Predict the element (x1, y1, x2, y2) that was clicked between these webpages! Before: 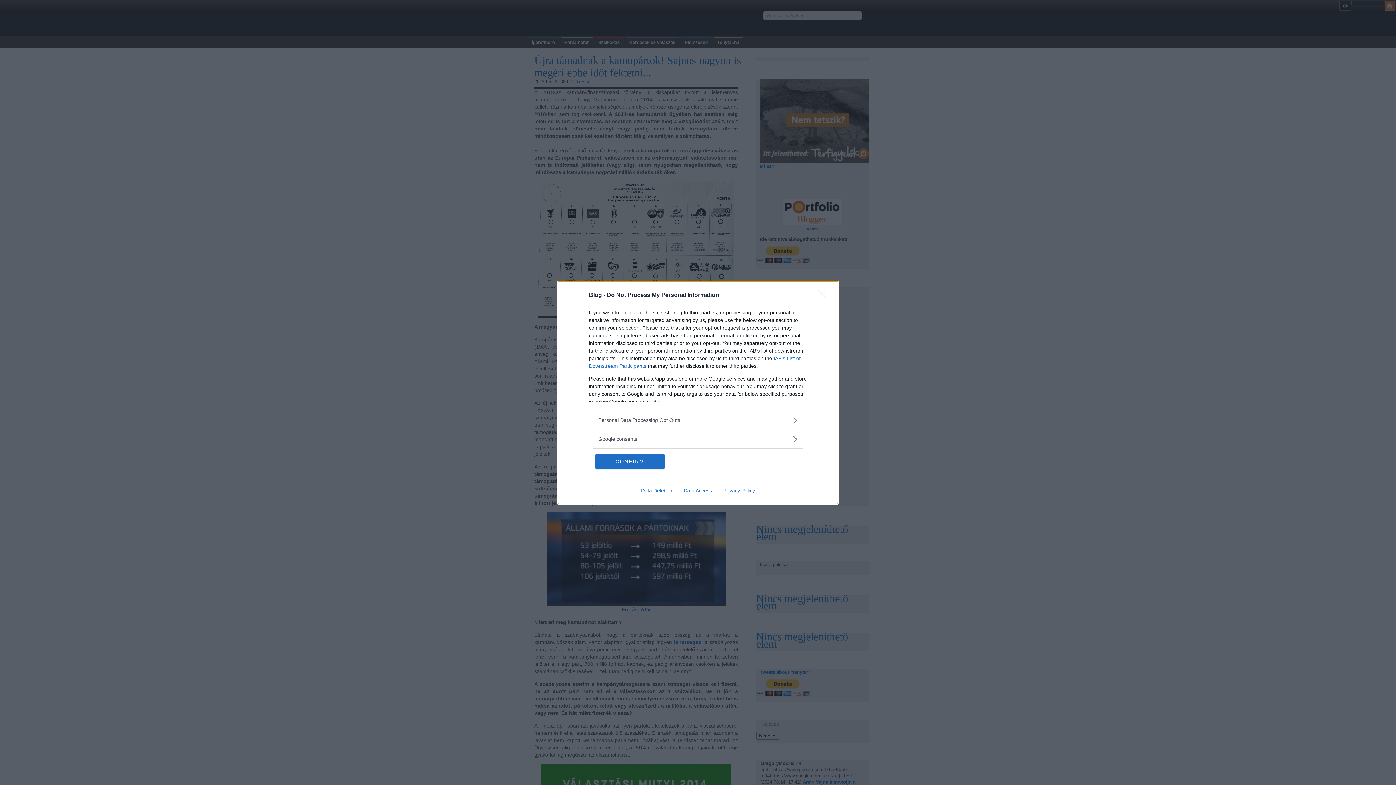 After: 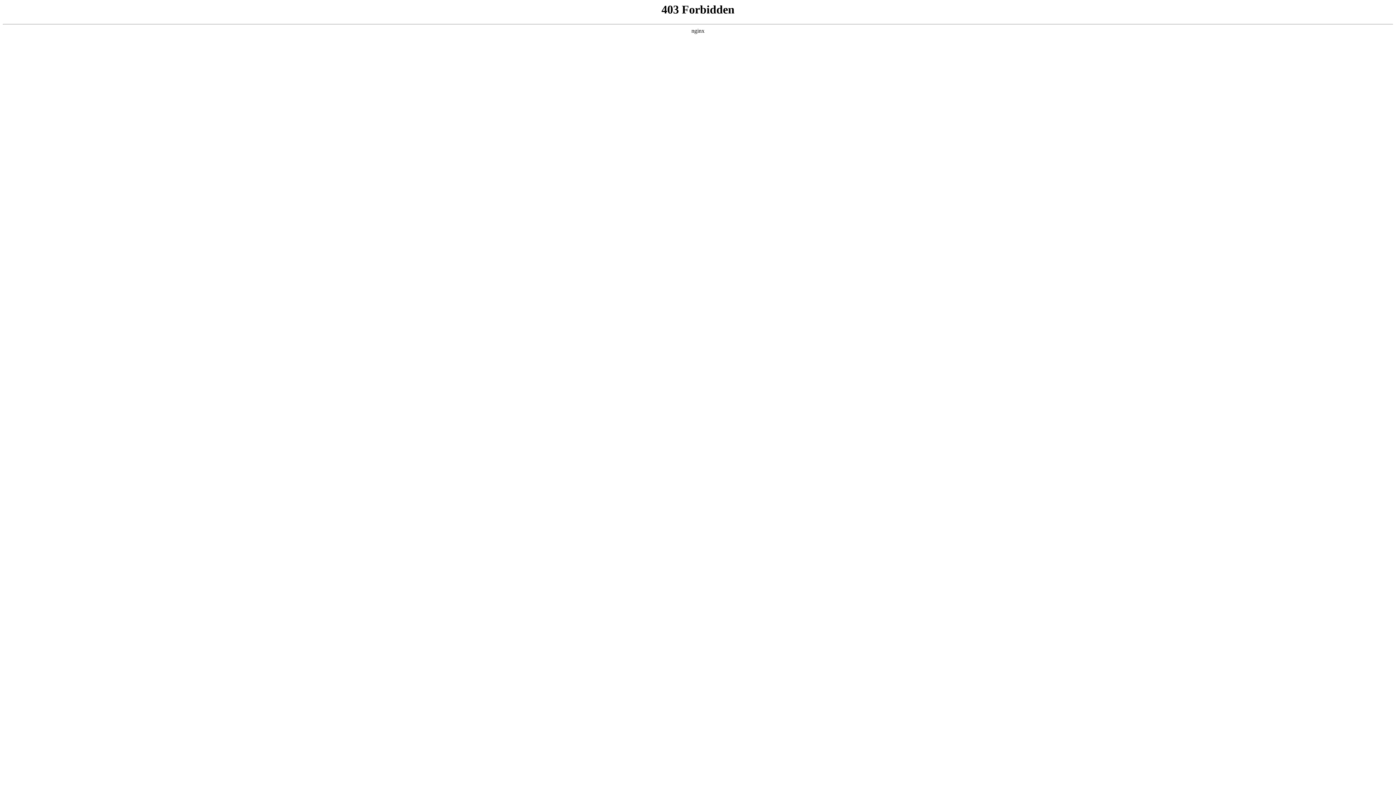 Action: label: Privacy Policy bbox: (717, 487, 760, 493)